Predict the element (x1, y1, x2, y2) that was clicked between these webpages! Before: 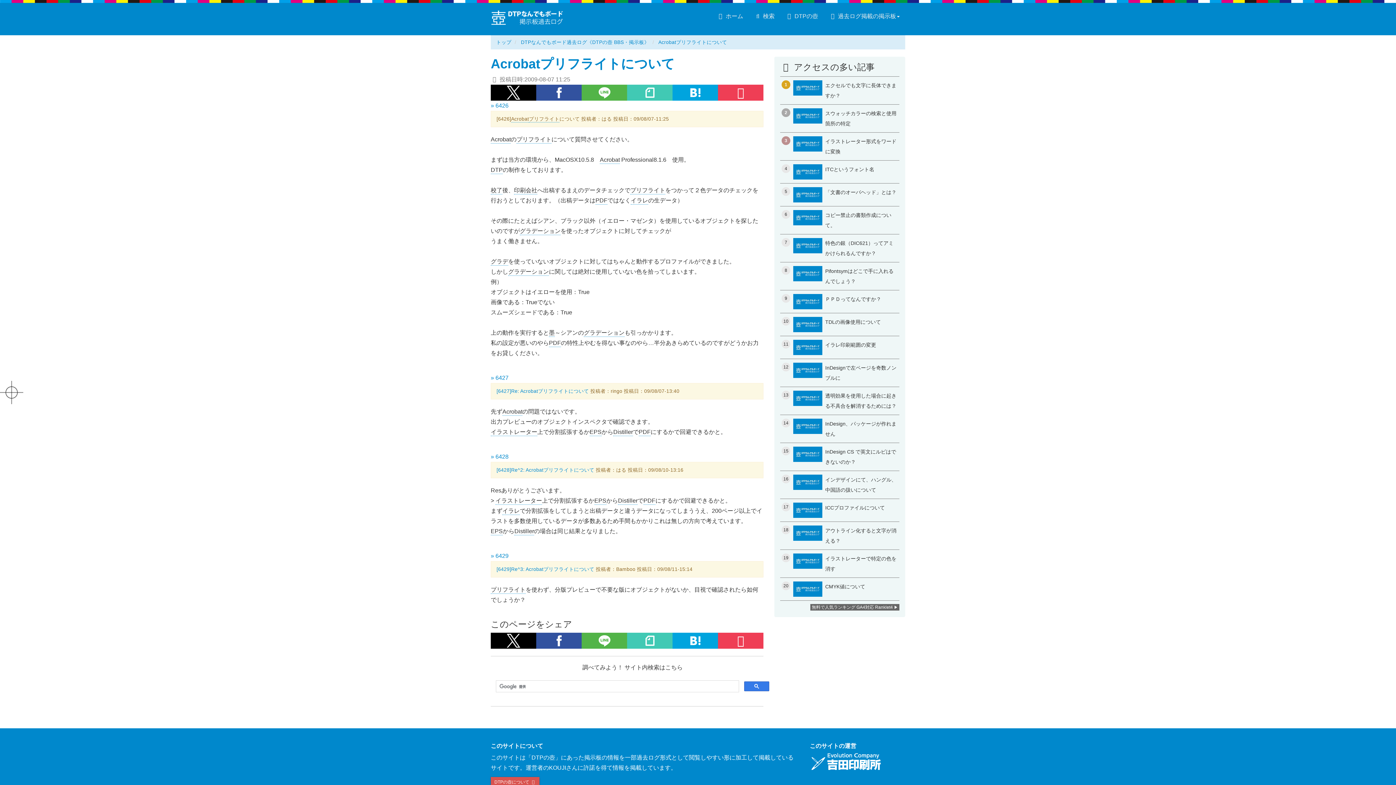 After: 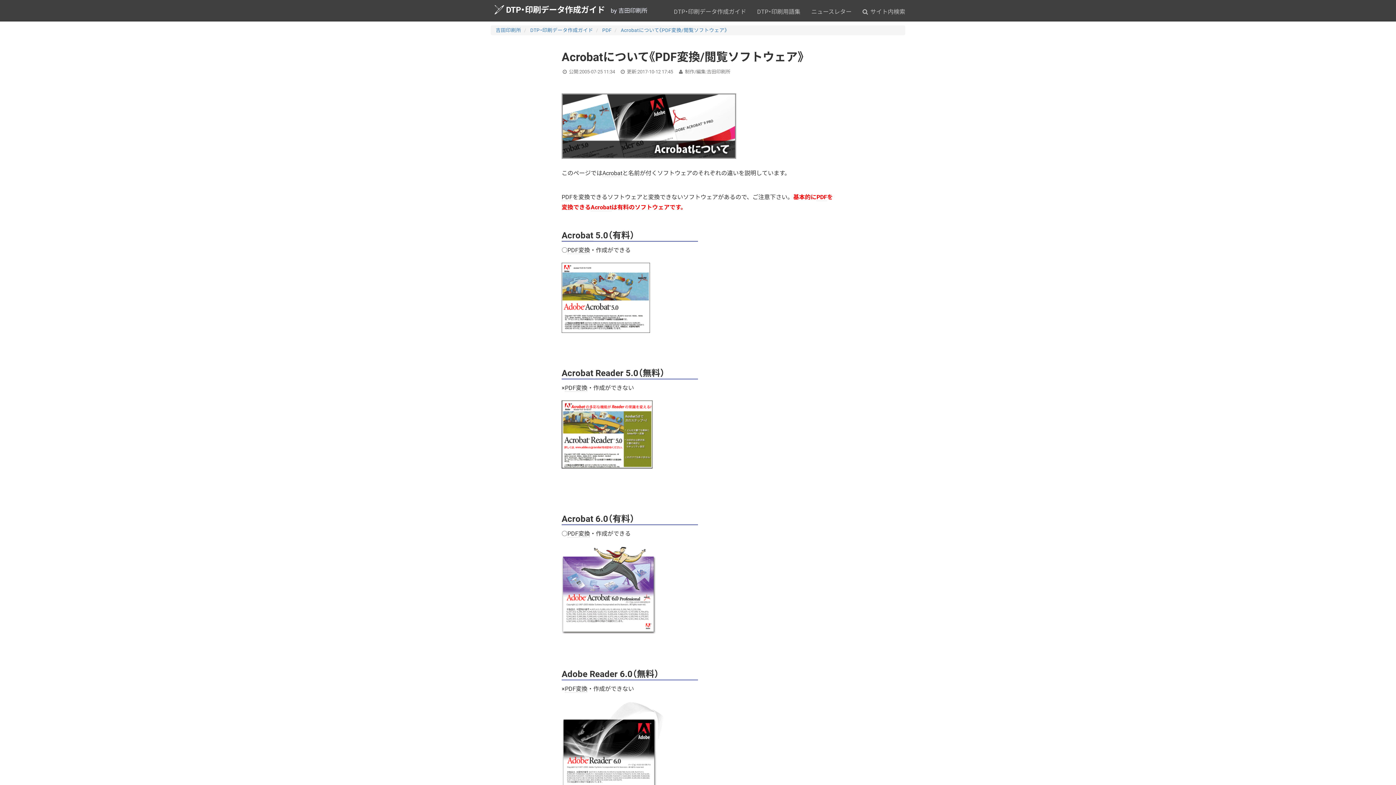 Action: bbox: (511, 116, 529, 122) label: Acrobat